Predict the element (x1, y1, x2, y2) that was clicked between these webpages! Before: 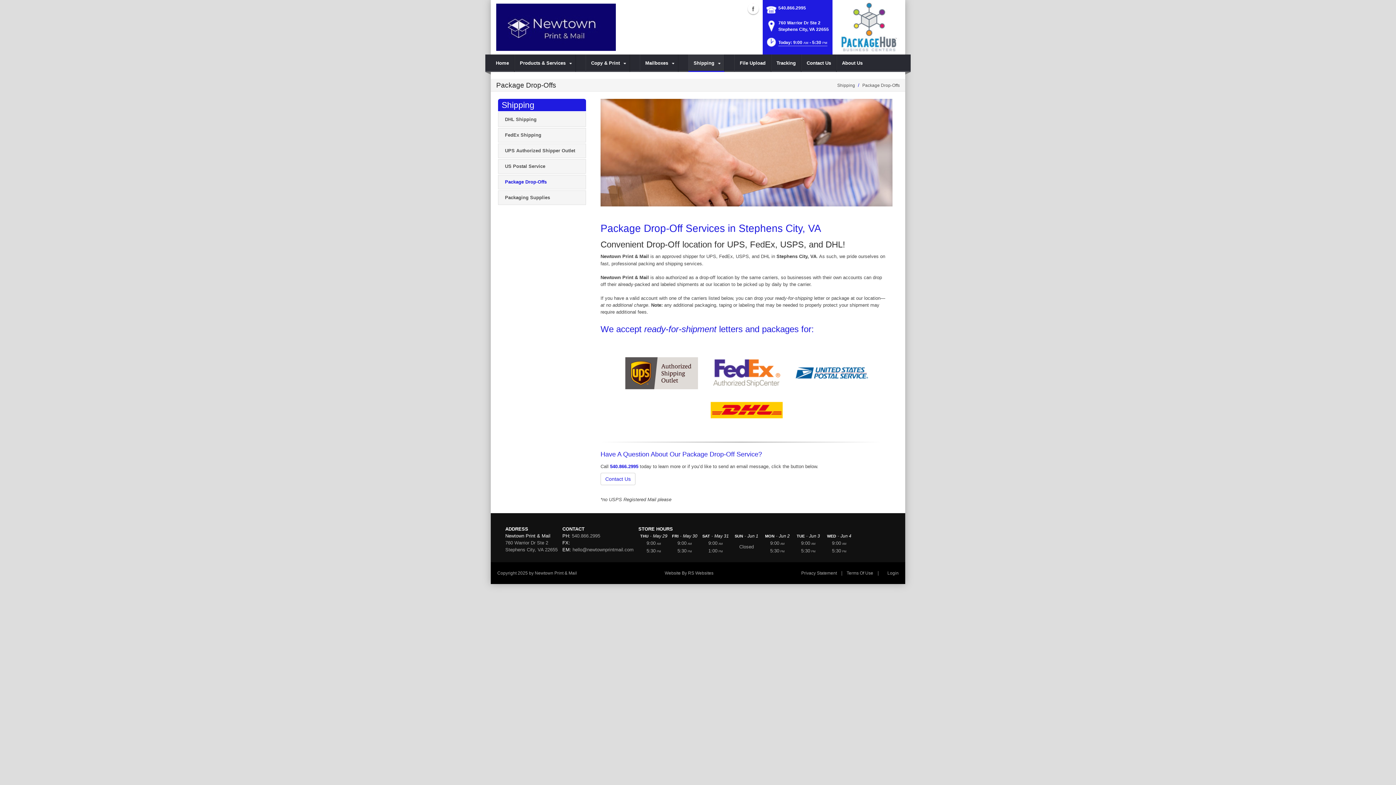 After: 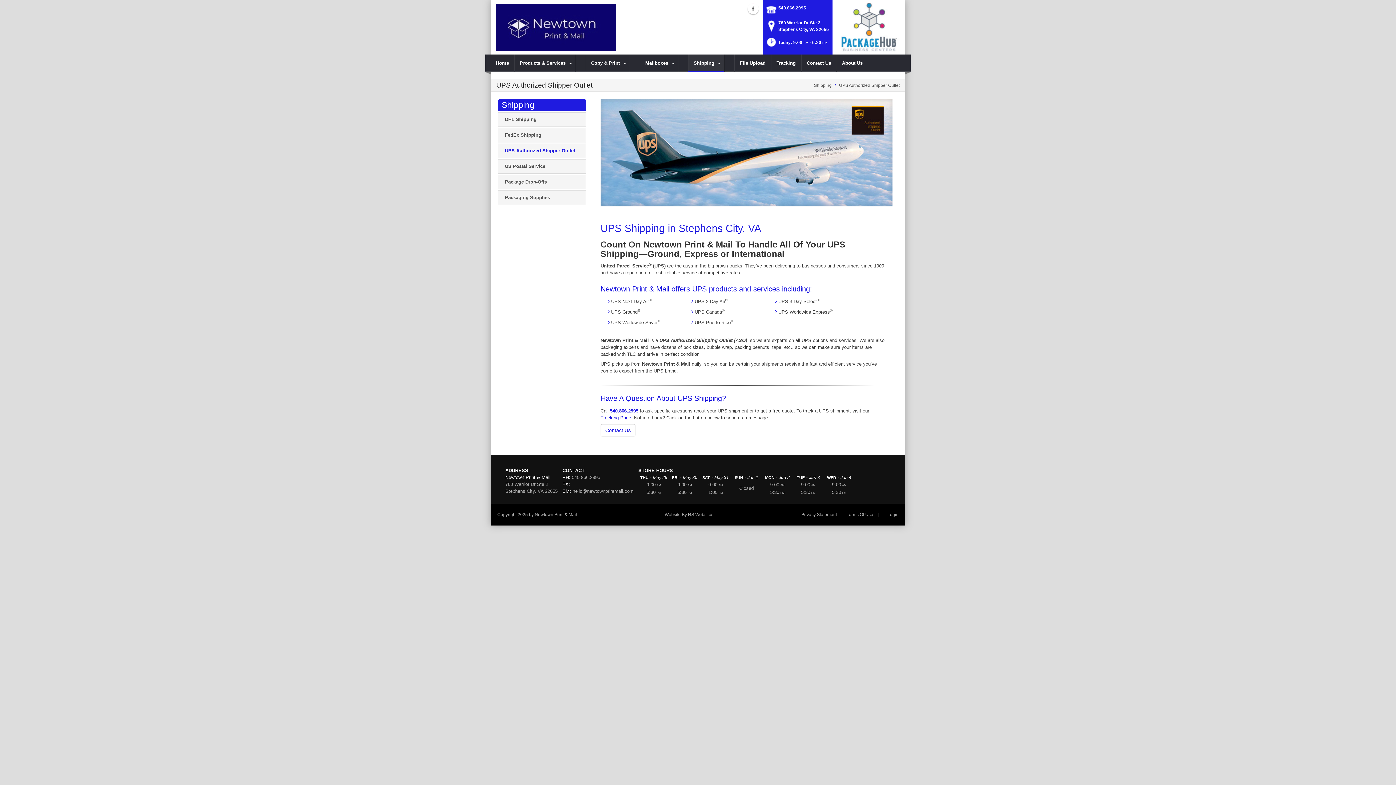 Action: label: UPS Authorized Shipper Outlet bbox: (498, 144, 585, 157)